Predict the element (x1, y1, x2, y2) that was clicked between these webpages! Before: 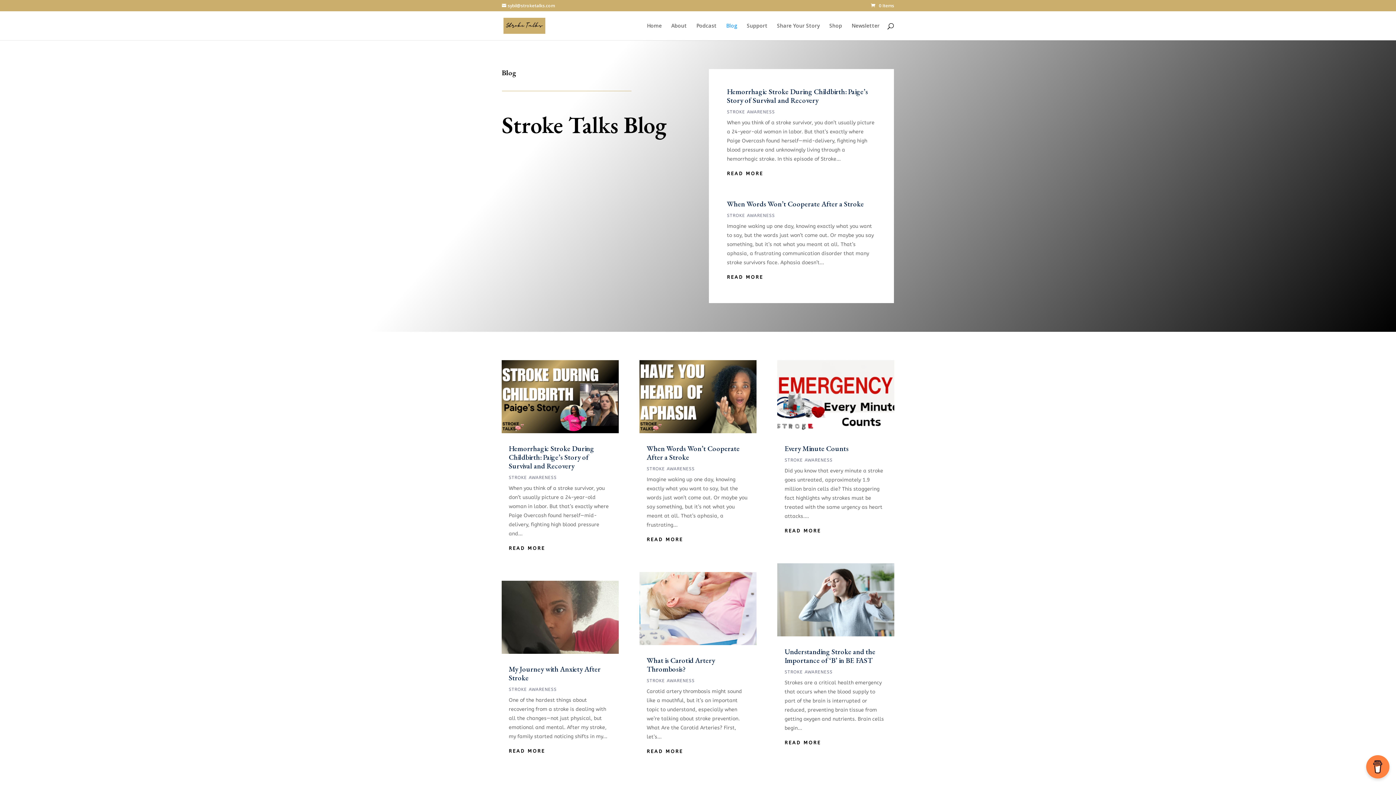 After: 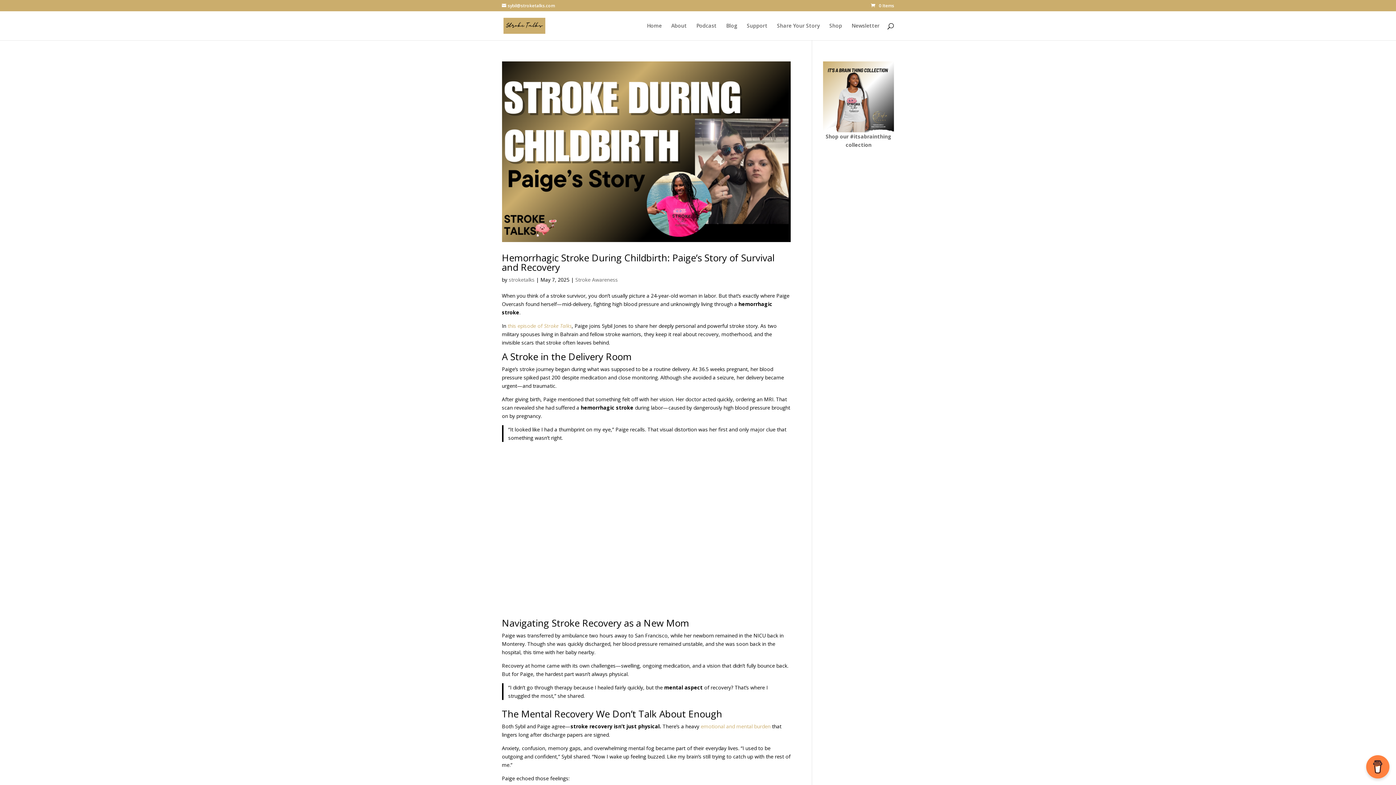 Action: bbox: (646, 678, 694, 683) label: STROKE AWARENESS